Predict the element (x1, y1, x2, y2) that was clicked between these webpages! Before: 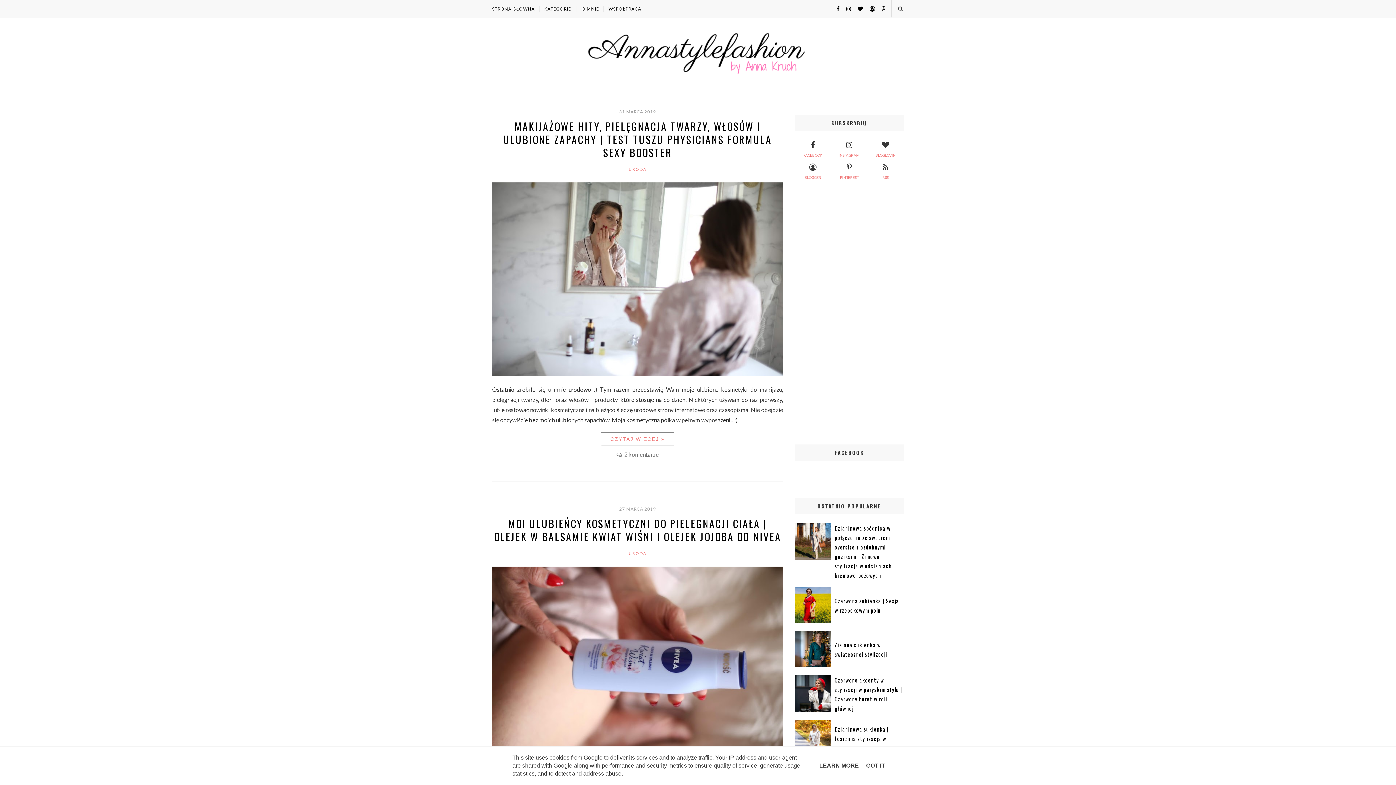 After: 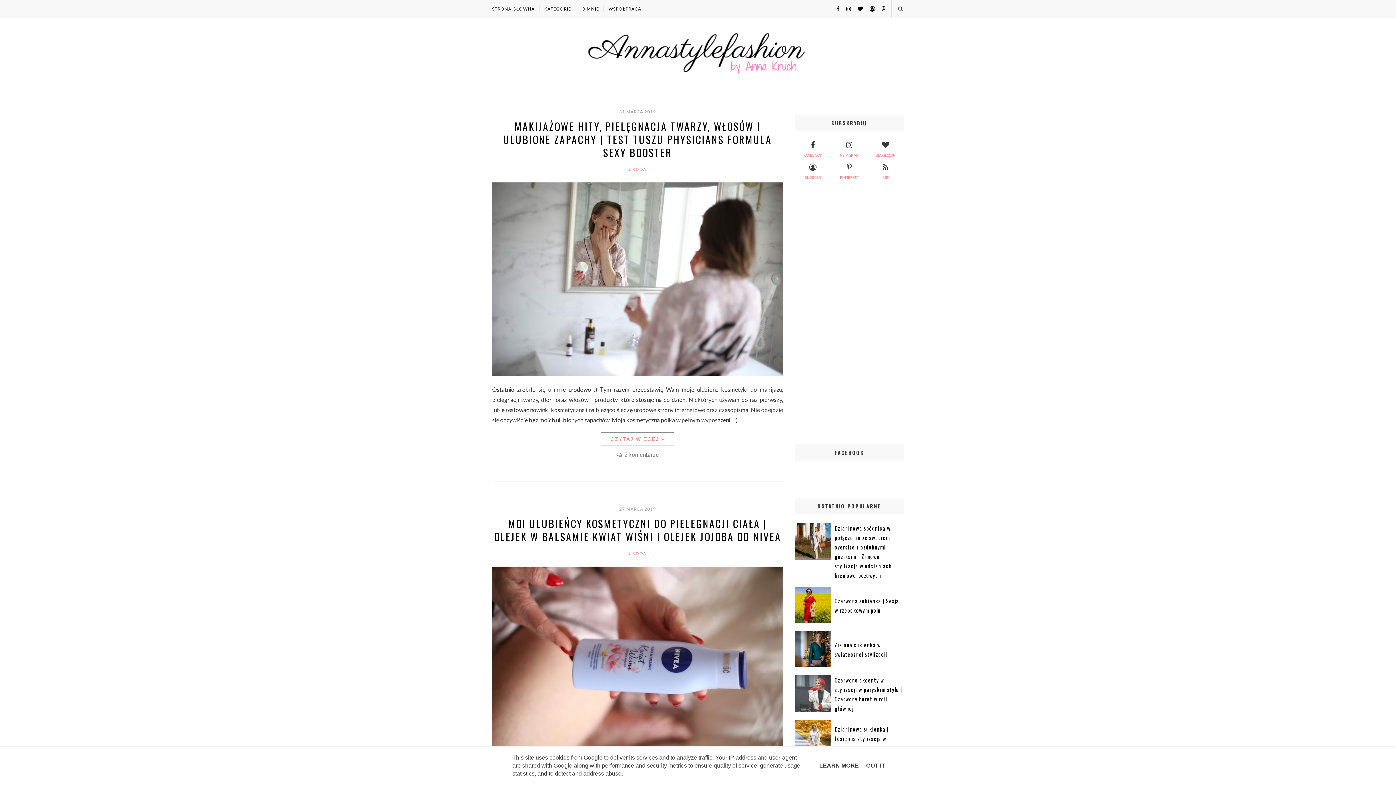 Action: bbox: (794, 706, 831, 713)